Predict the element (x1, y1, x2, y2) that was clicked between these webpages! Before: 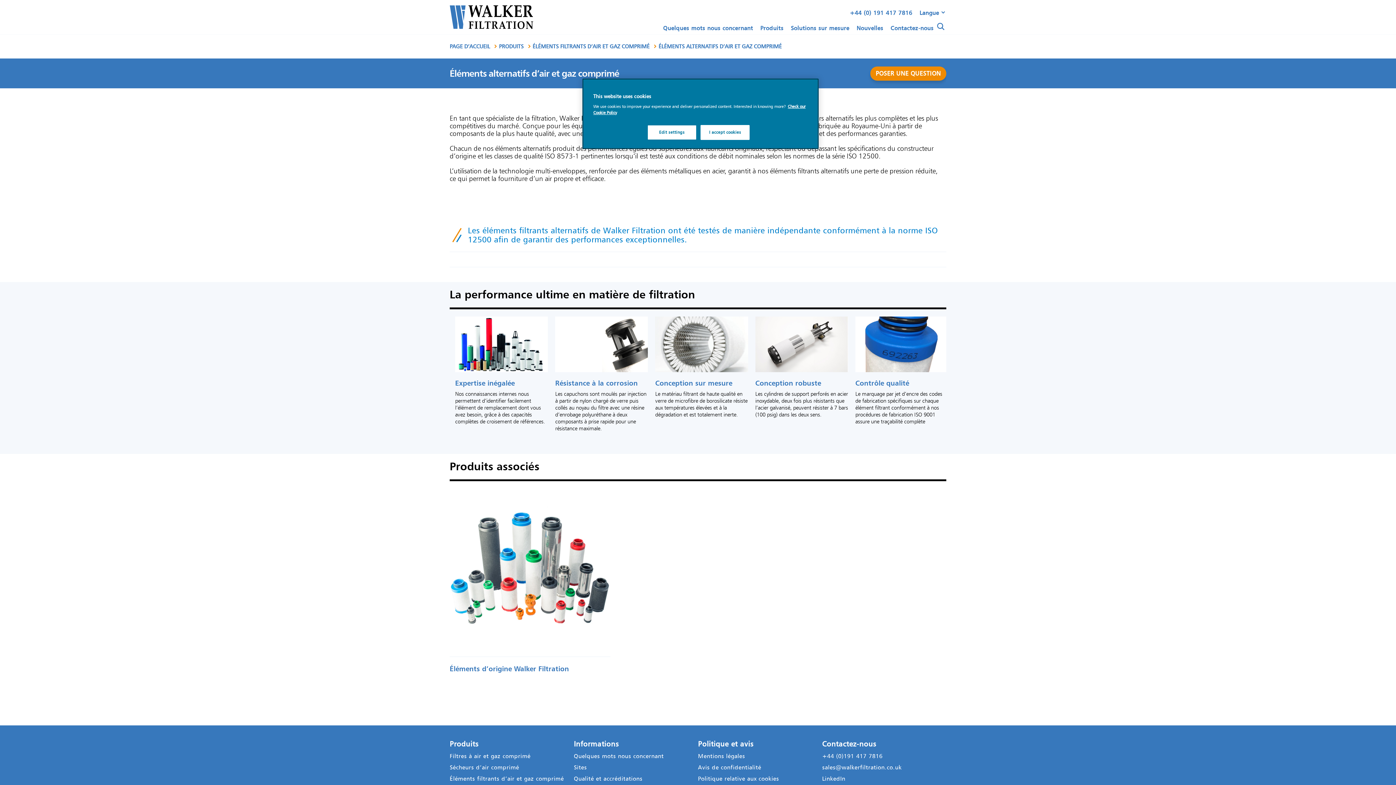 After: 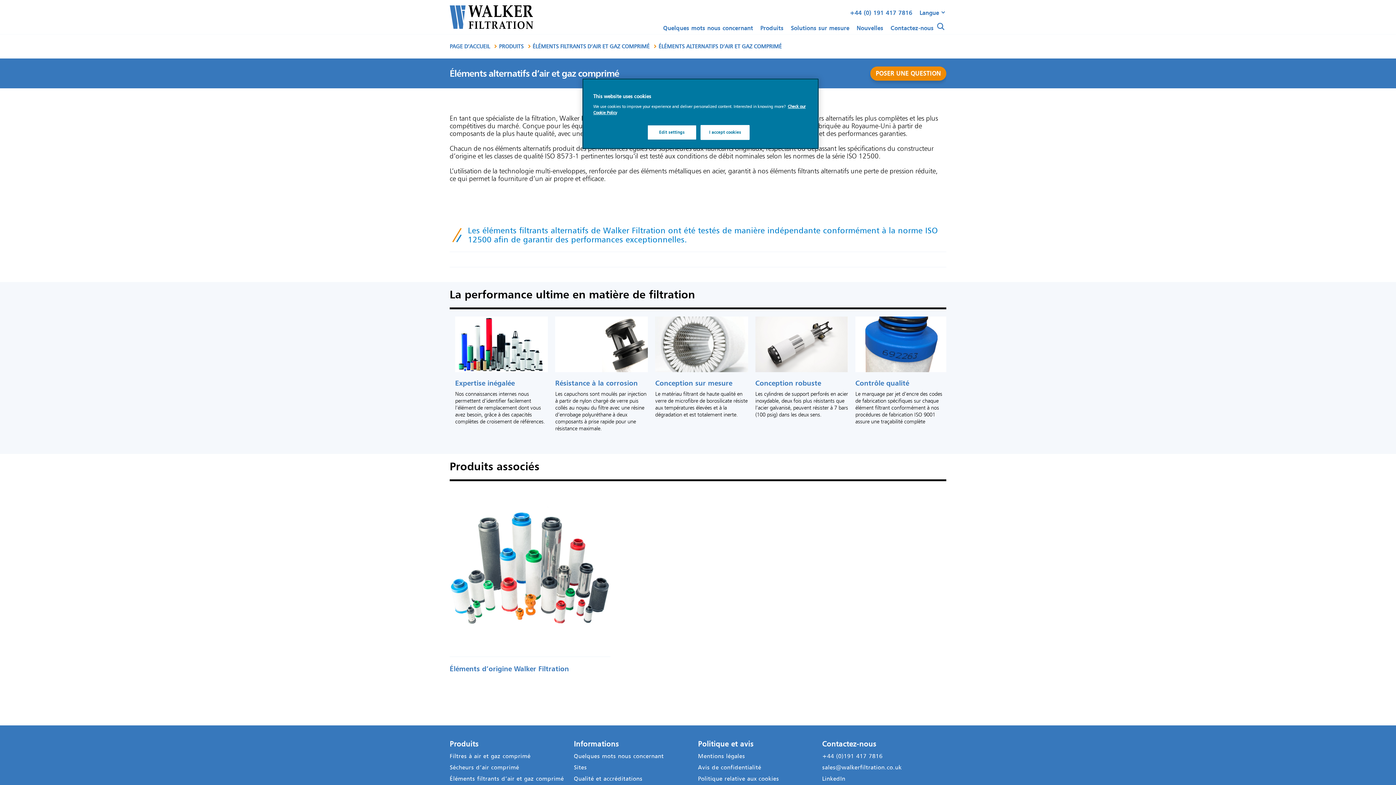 Action: bbox: (653, 41, 782, 50) label: ÉLÉMENTS ALTERNATIFS D’AIR ET GAZ COMPRIMÉ